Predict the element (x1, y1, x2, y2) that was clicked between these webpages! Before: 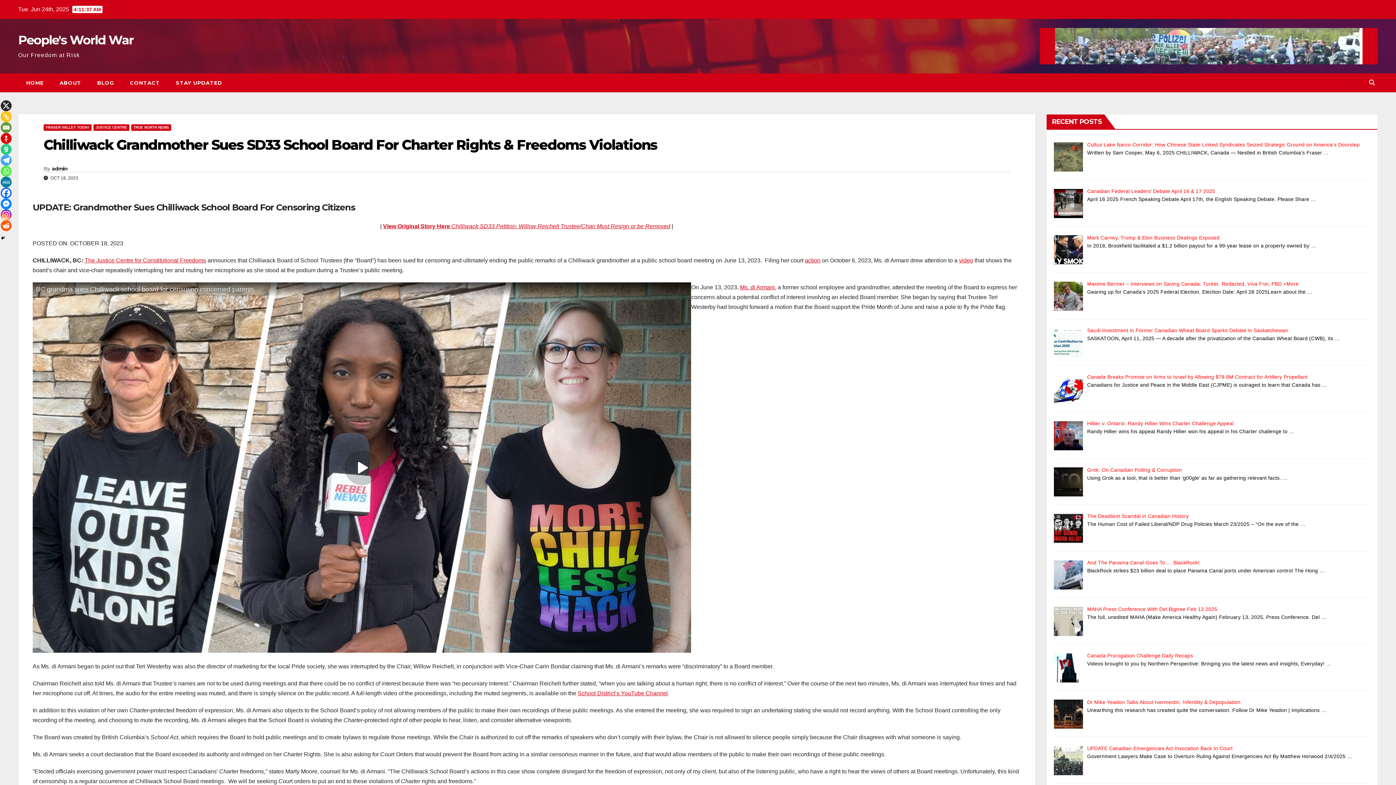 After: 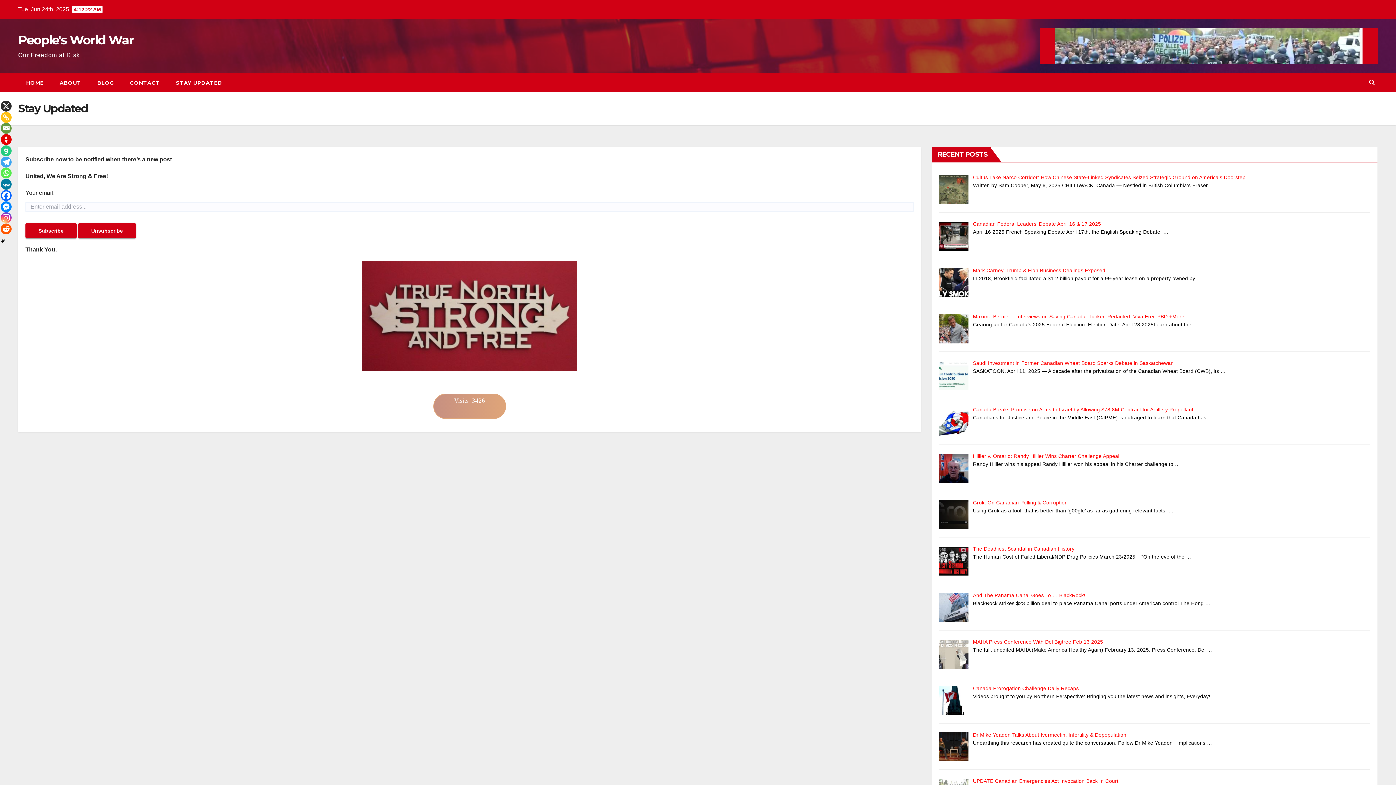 Action: bbox: (168, 73, 230, 92) label: STAY UPDATED